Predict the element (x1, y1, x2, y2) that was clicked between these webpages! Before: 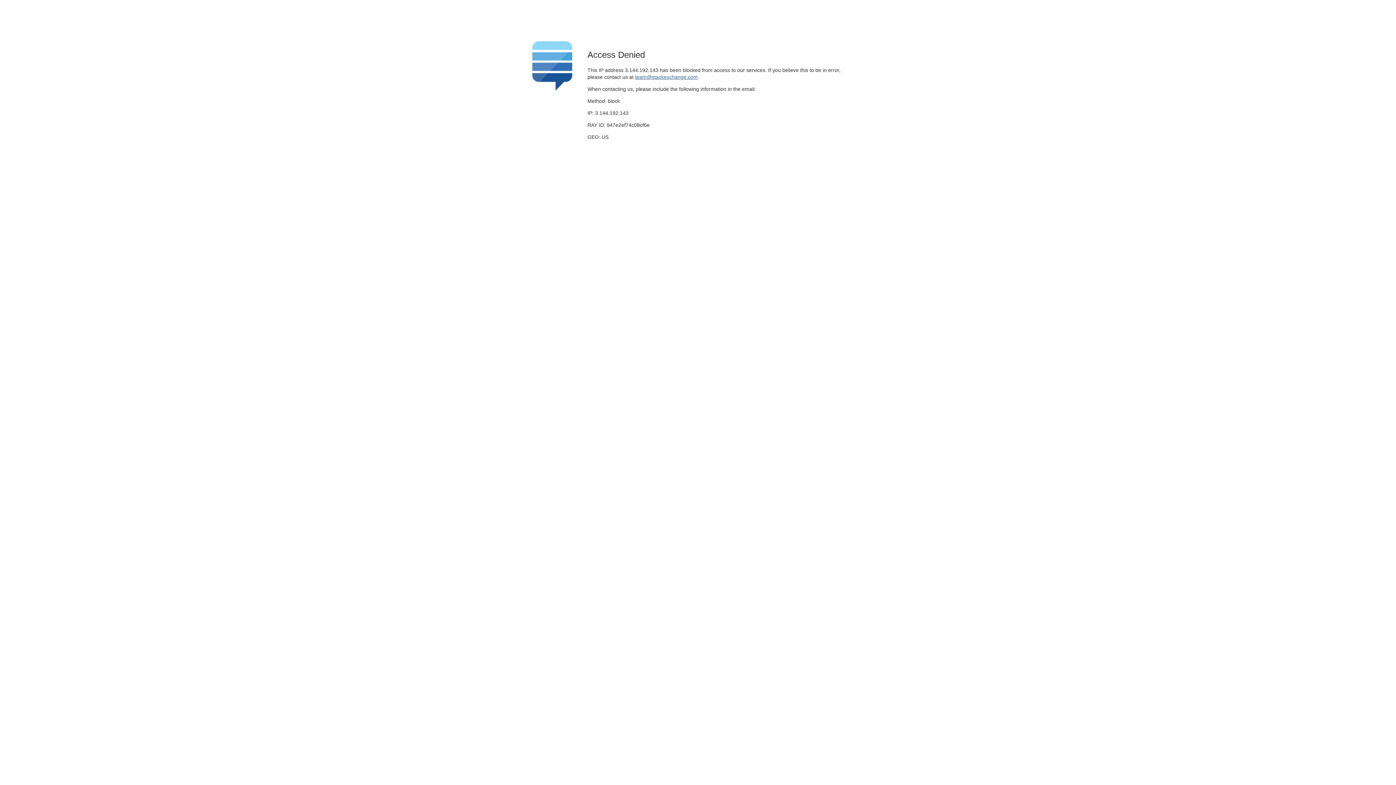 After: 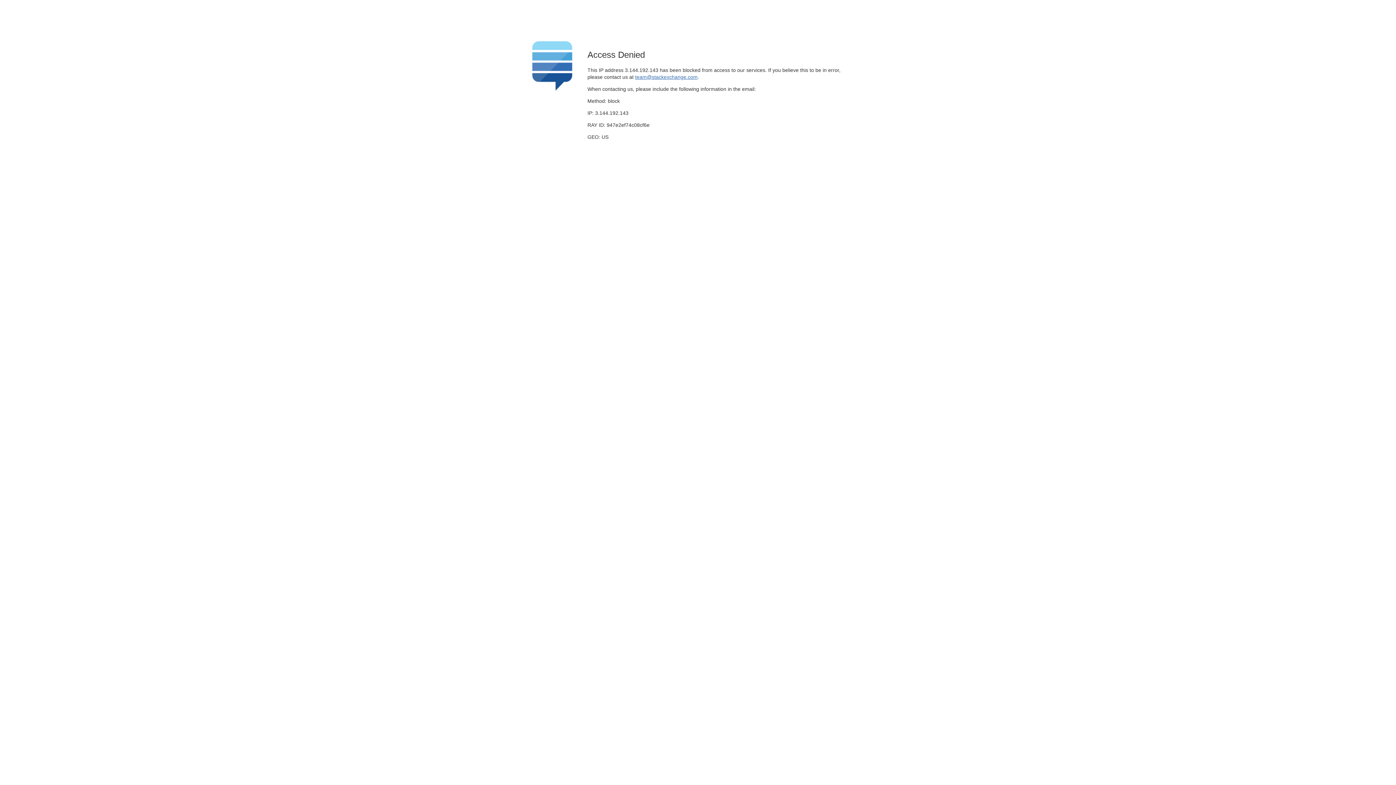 Action: bbox: (635, 74, 697, 79) label: team@stackexchange.com